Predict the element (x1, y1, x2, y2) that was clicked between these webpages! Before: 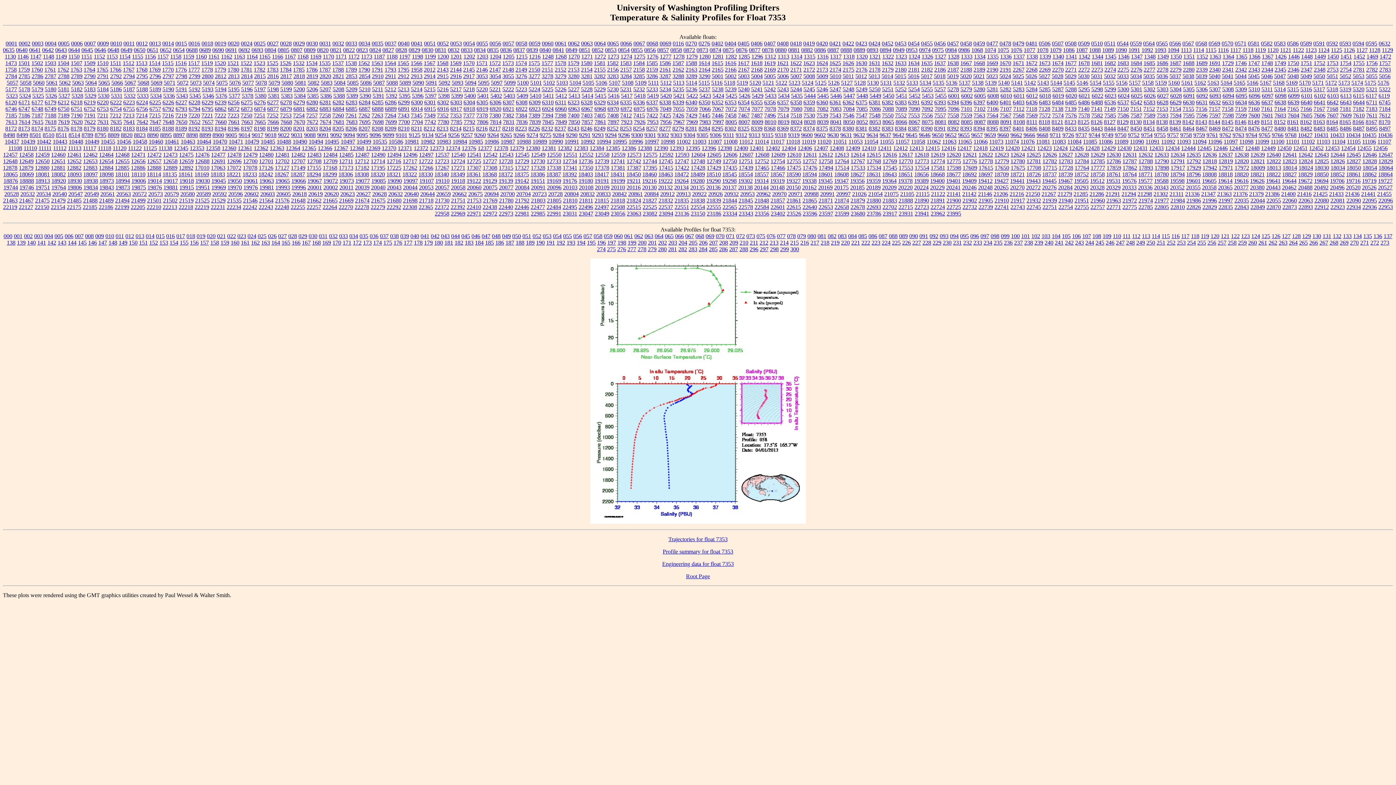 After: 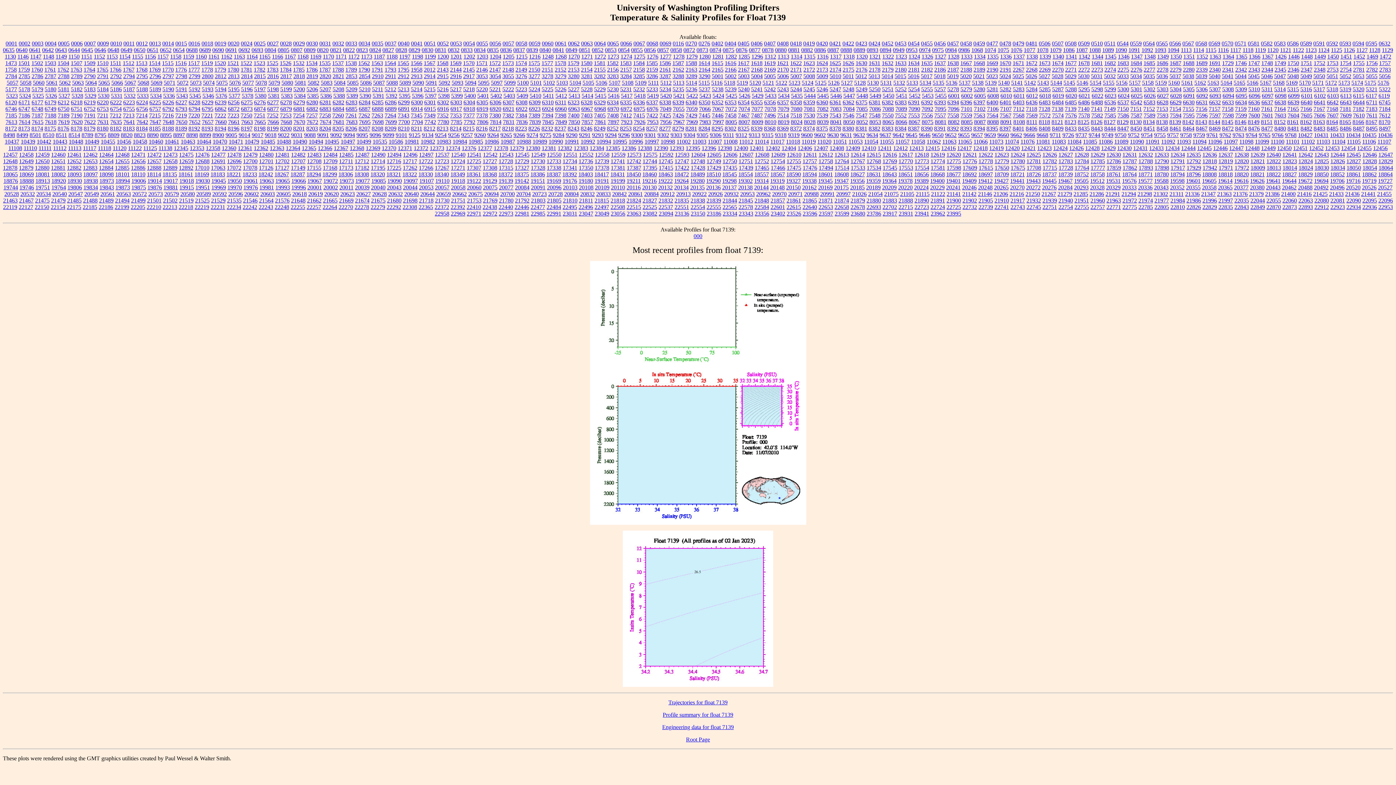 Action: label: 7139 bbox: (1065, 105, 1076, 111)